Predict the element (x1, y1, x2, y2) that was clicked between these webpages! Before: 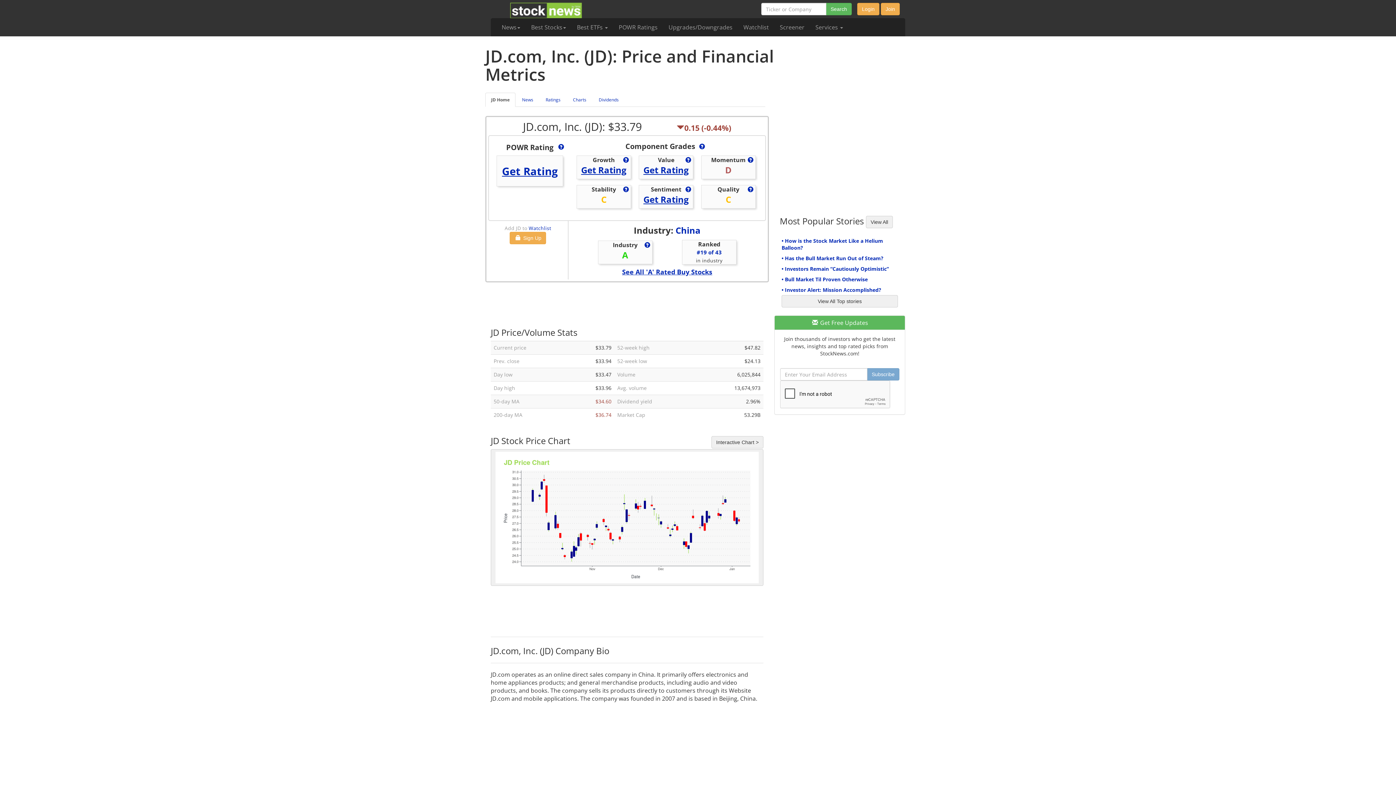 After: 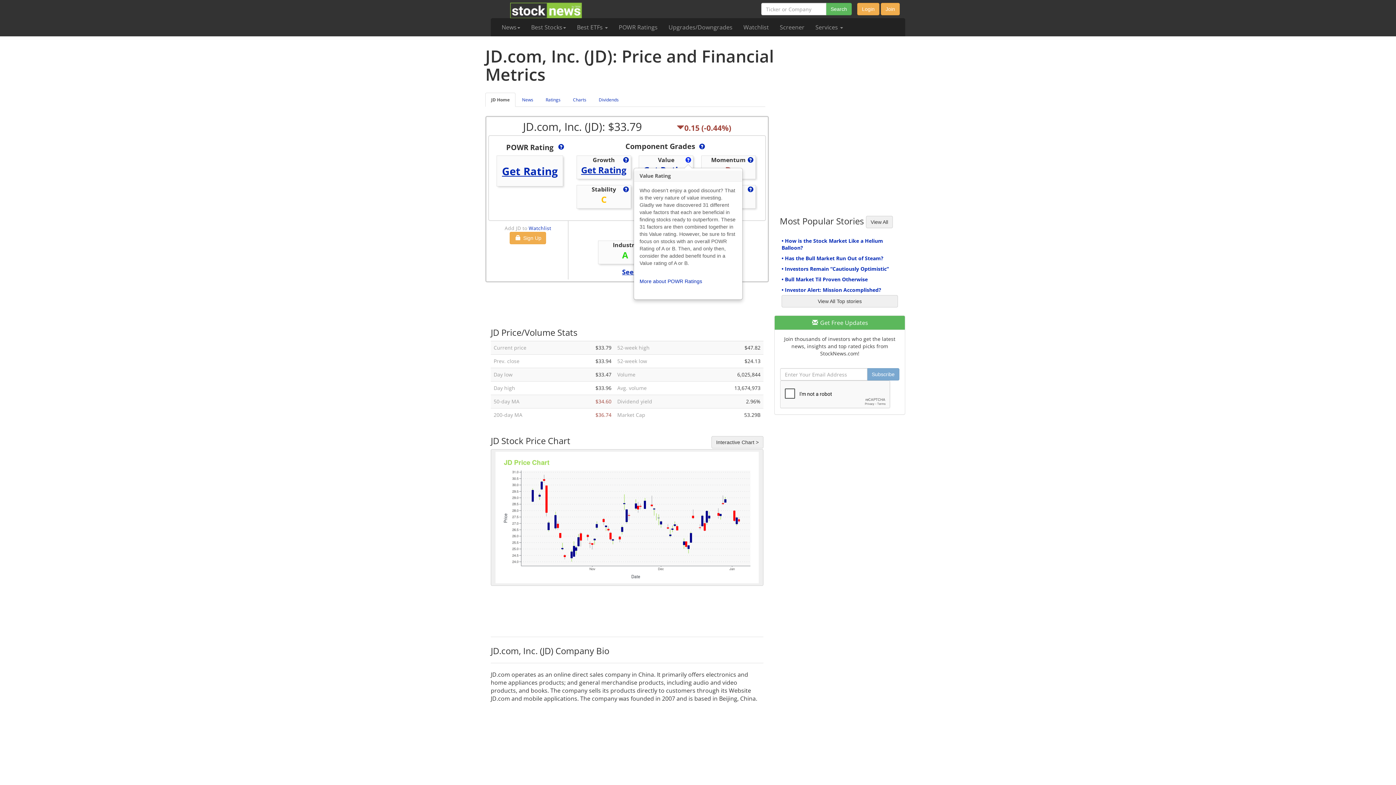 Action: bbox: (684, 156, 692, 164)